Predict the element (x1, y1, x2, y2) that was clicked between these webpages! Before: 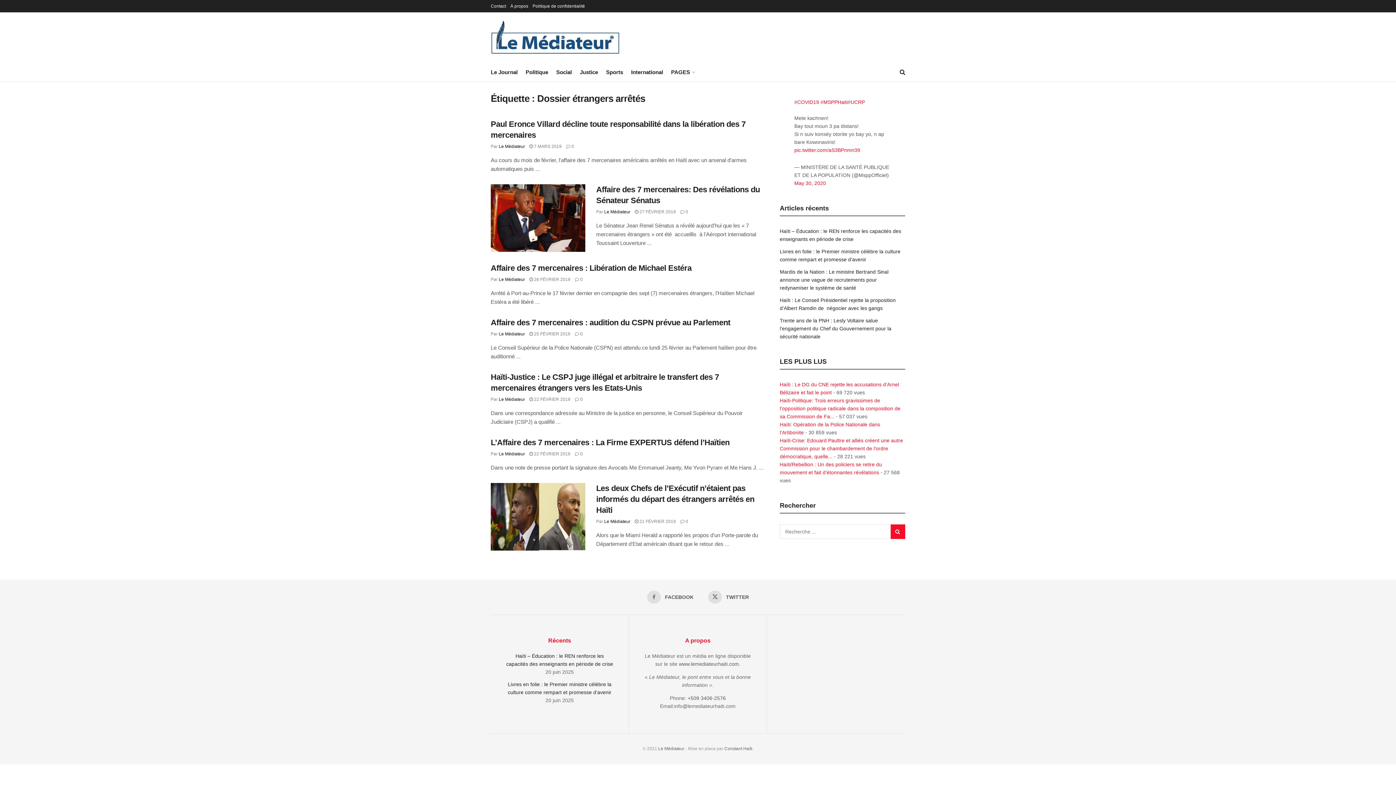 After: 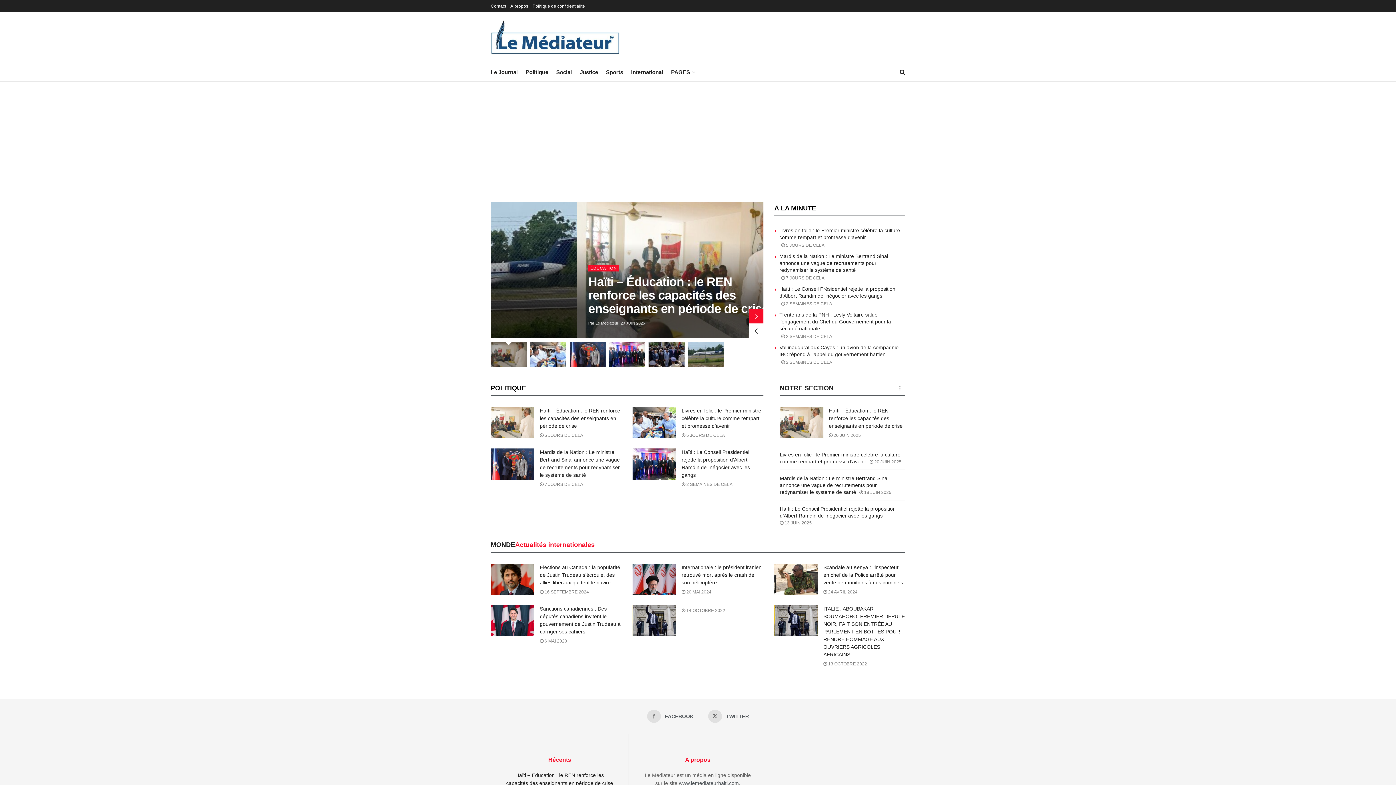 Action: label: Le Journal bbox: (490, 66, 517, 77)